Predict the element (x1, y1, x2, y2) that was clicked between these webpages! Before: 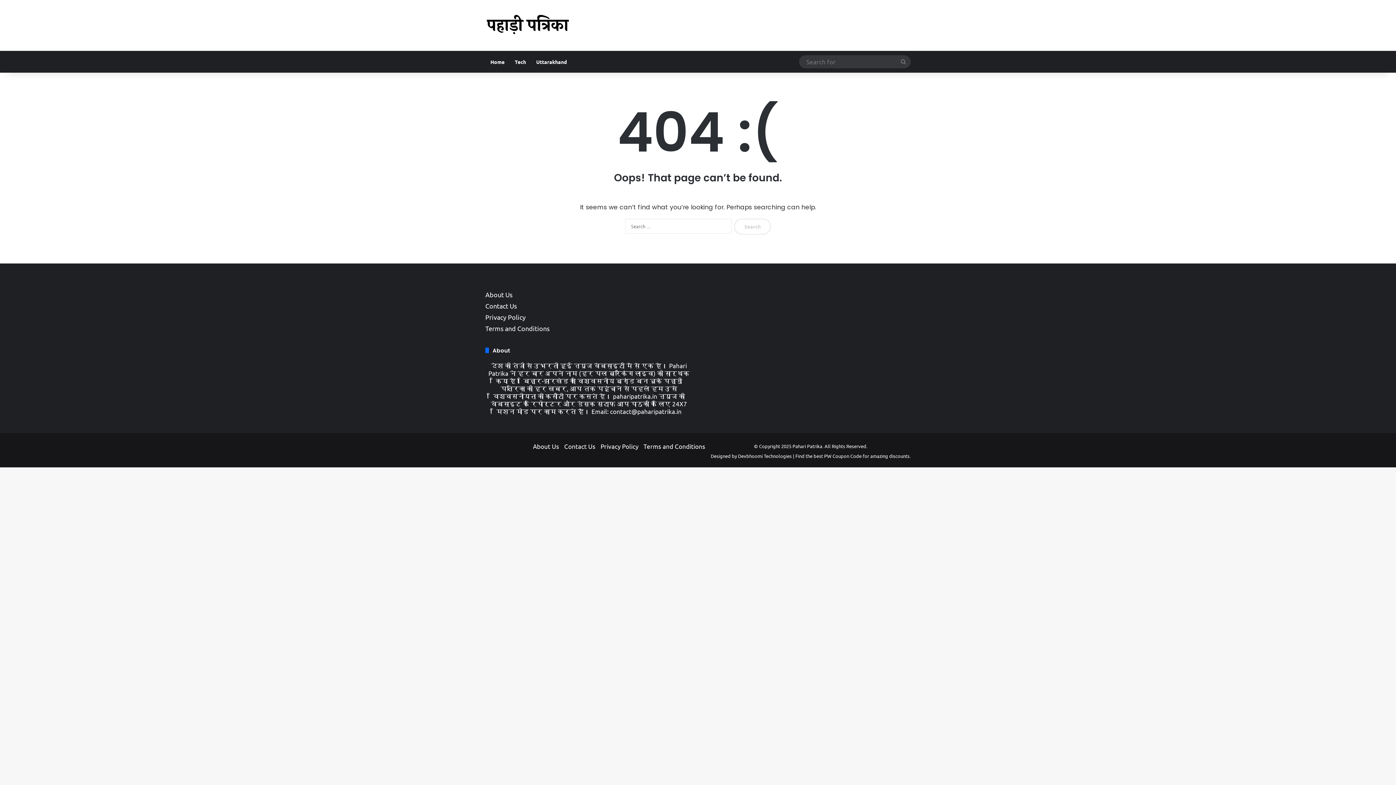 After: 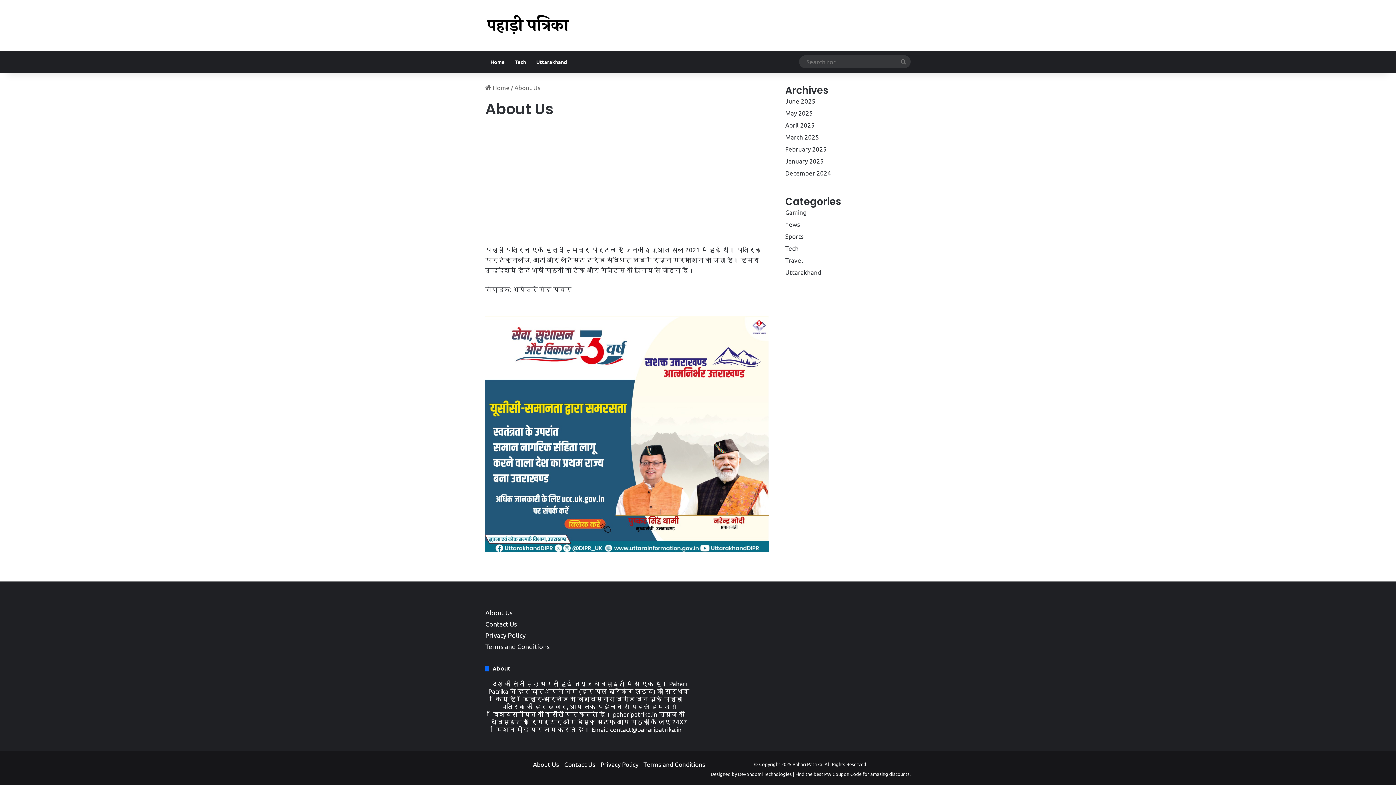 Action: label: About Us bbox: (533, 442, 559, 450)